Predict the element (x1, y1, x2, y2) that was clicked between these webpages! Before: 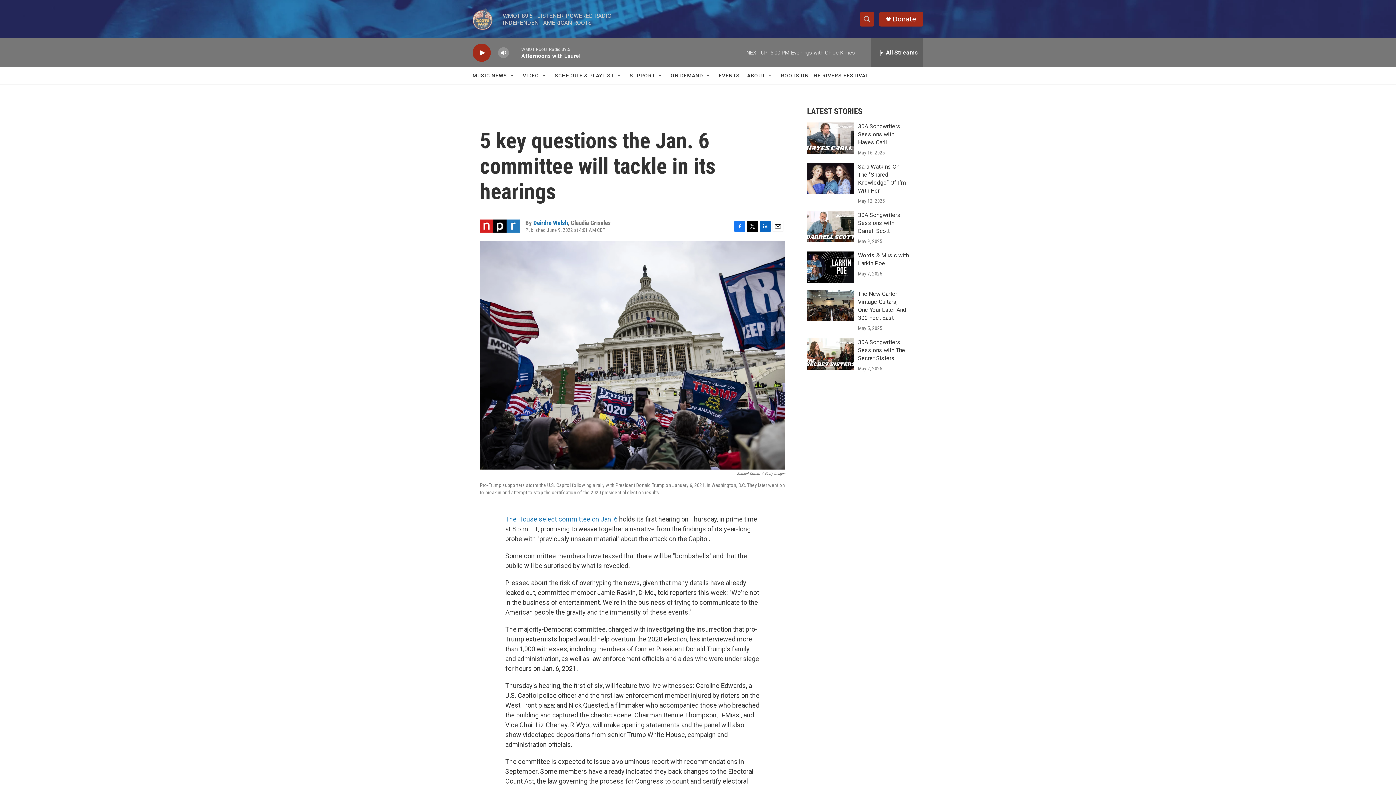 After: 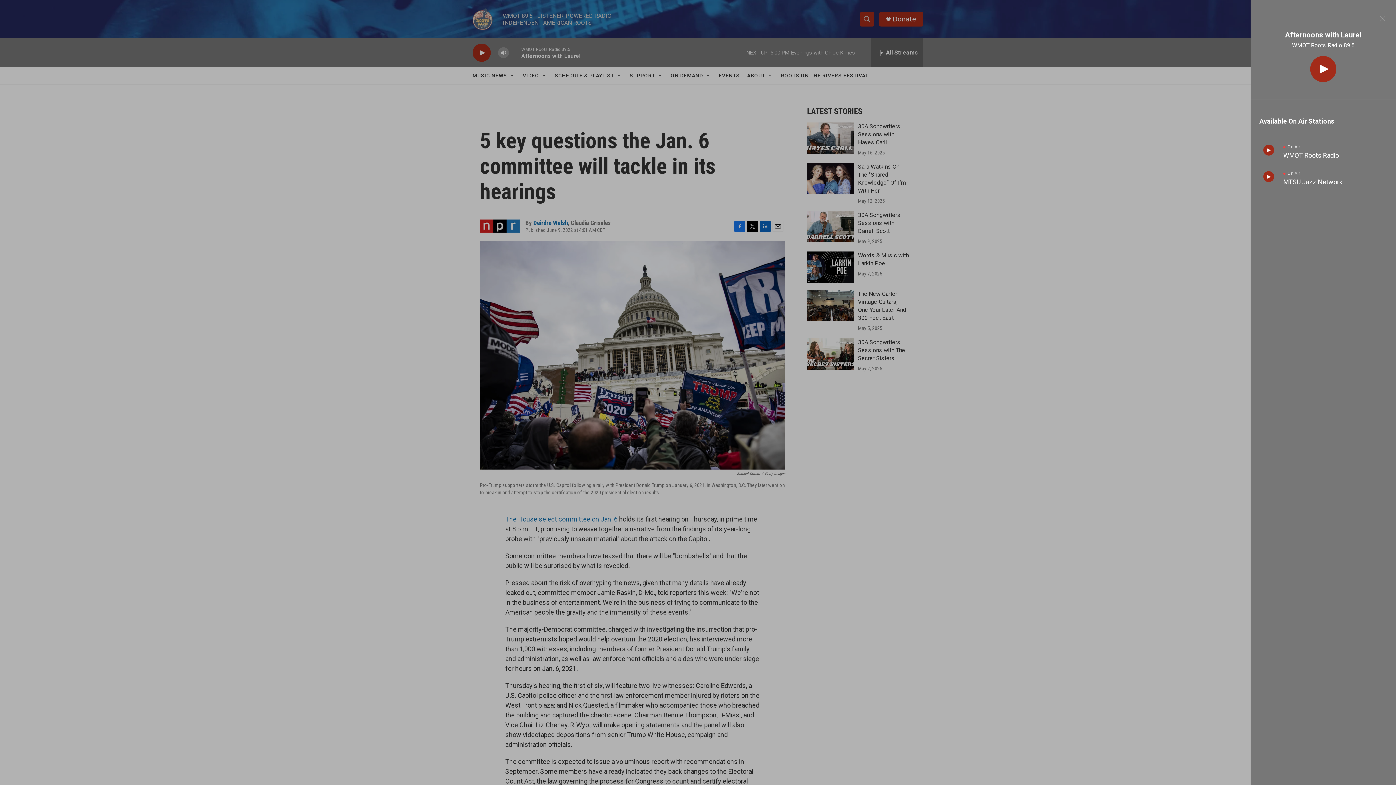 Action: label: all streams bbox: (871, 38, 923, 67)